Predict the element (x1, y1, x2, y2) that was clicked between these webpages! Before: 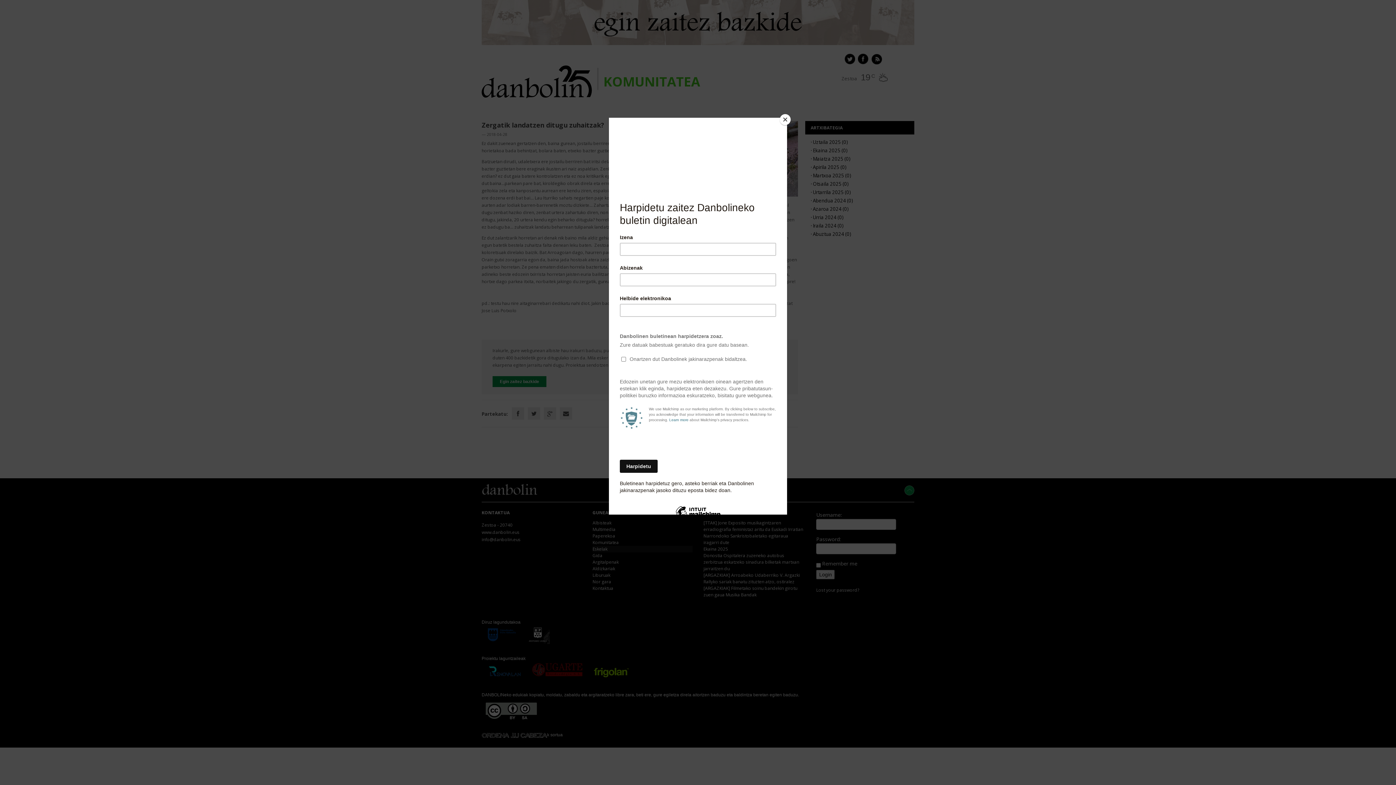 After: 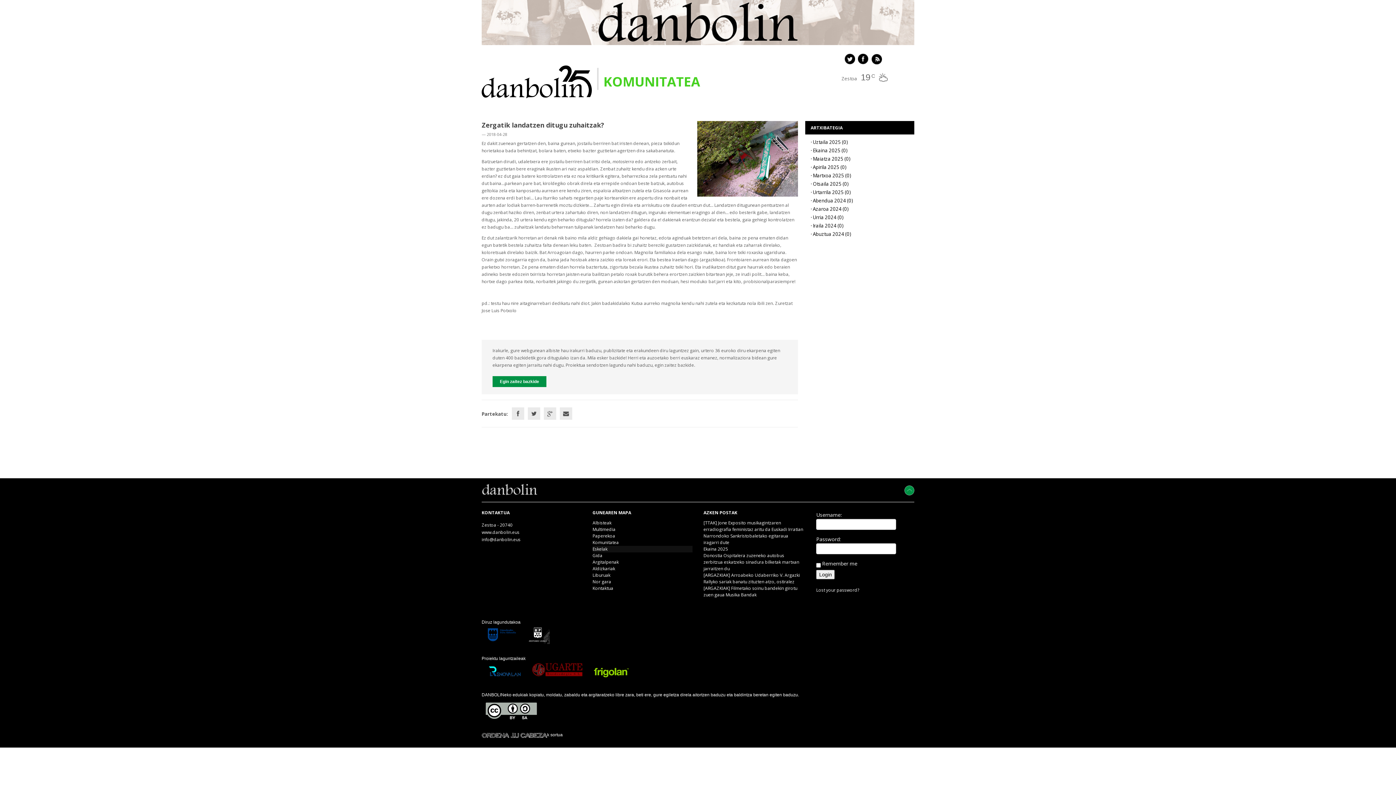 Action: bbox: (780, 114, 790, 125) label: Close